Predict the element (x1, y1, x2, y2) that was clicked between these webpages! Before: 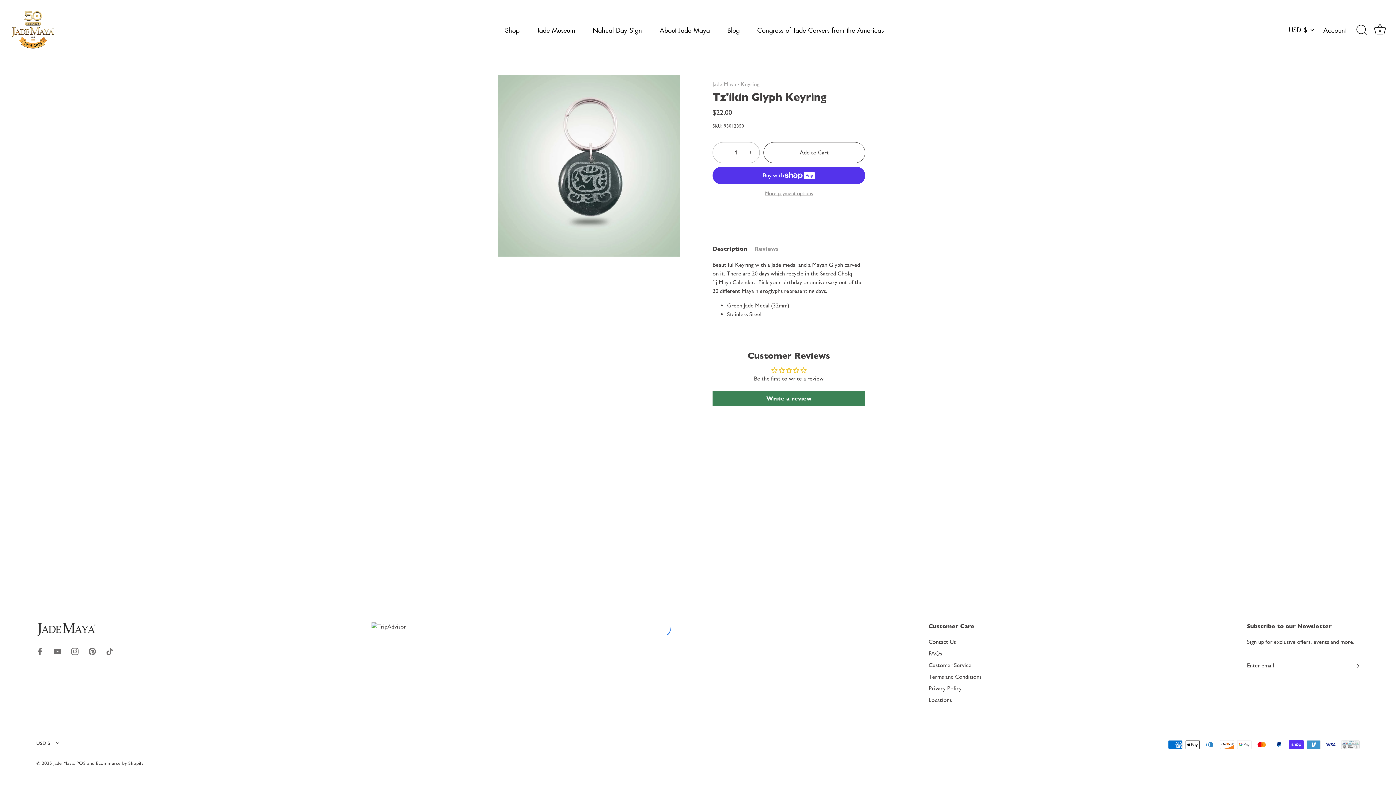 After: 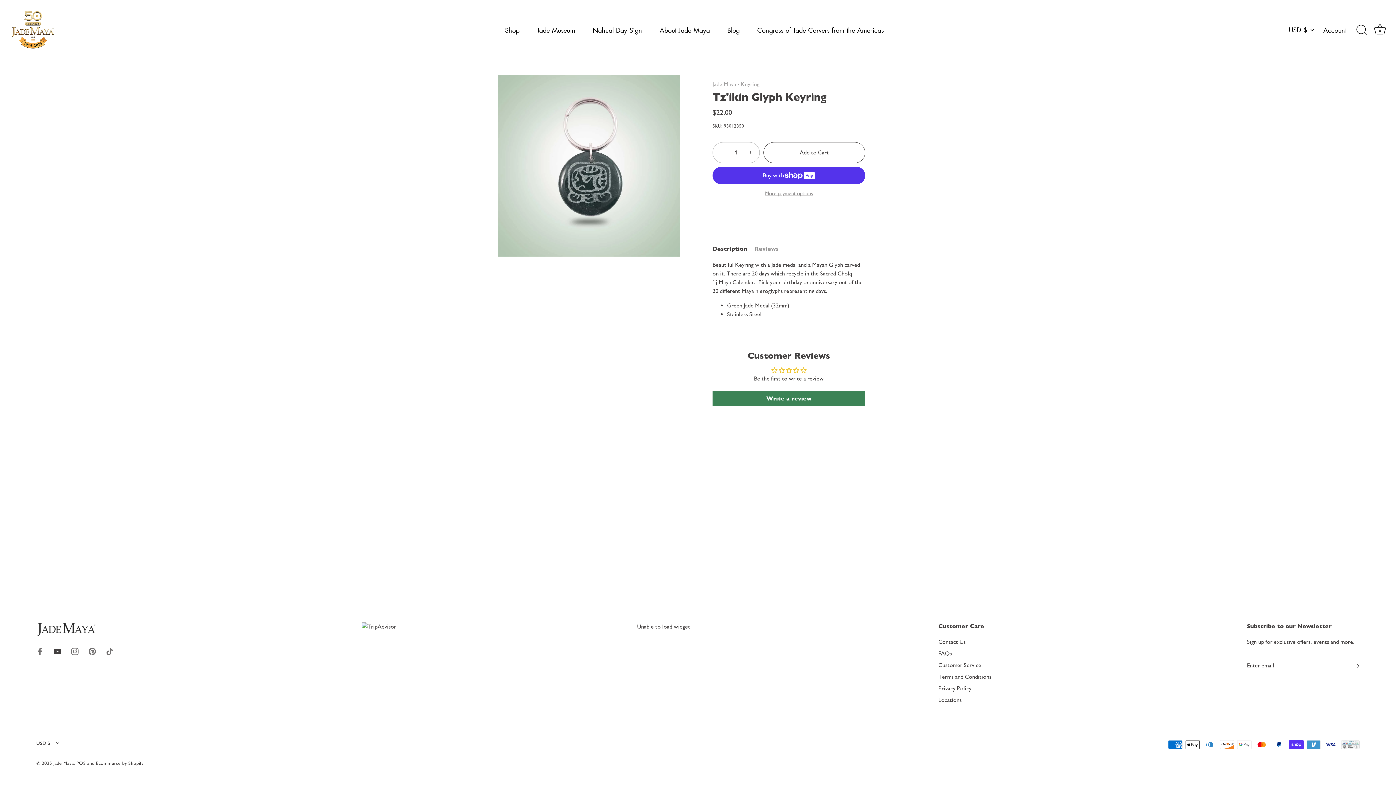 Action: bbox: (53, 647, 61, 654) label: Youtube